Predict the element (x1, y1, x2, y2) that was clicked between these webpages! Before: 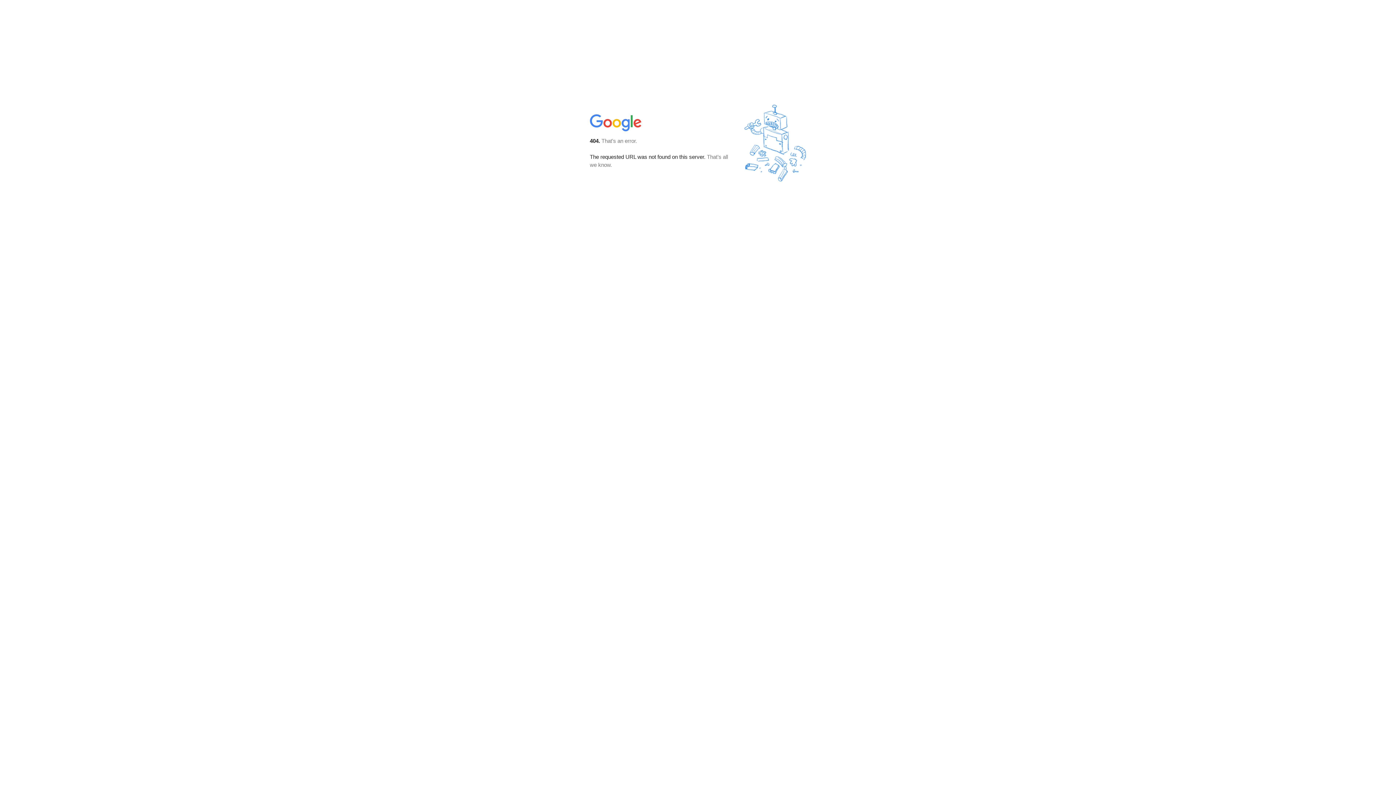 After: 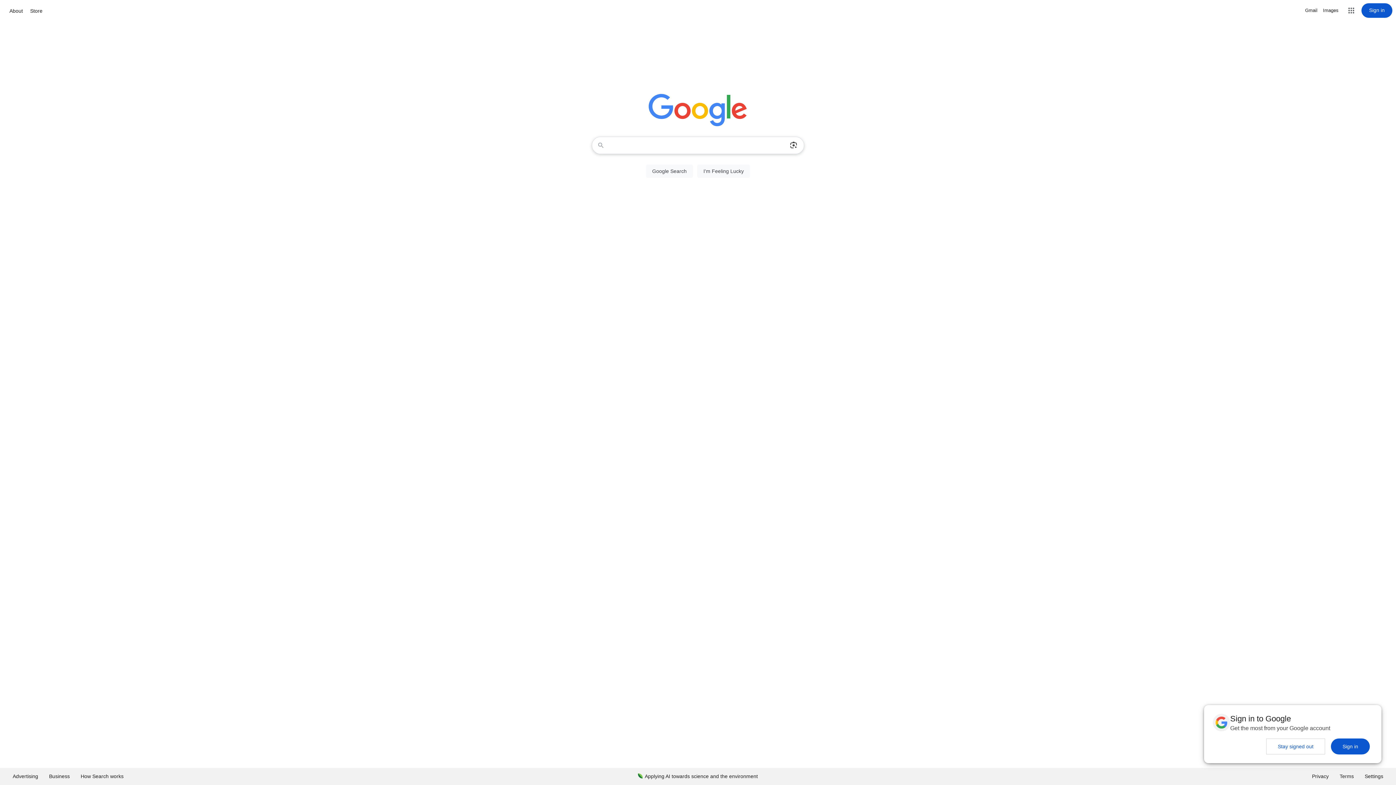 Action: bbox: (590, 127, 642, 134)